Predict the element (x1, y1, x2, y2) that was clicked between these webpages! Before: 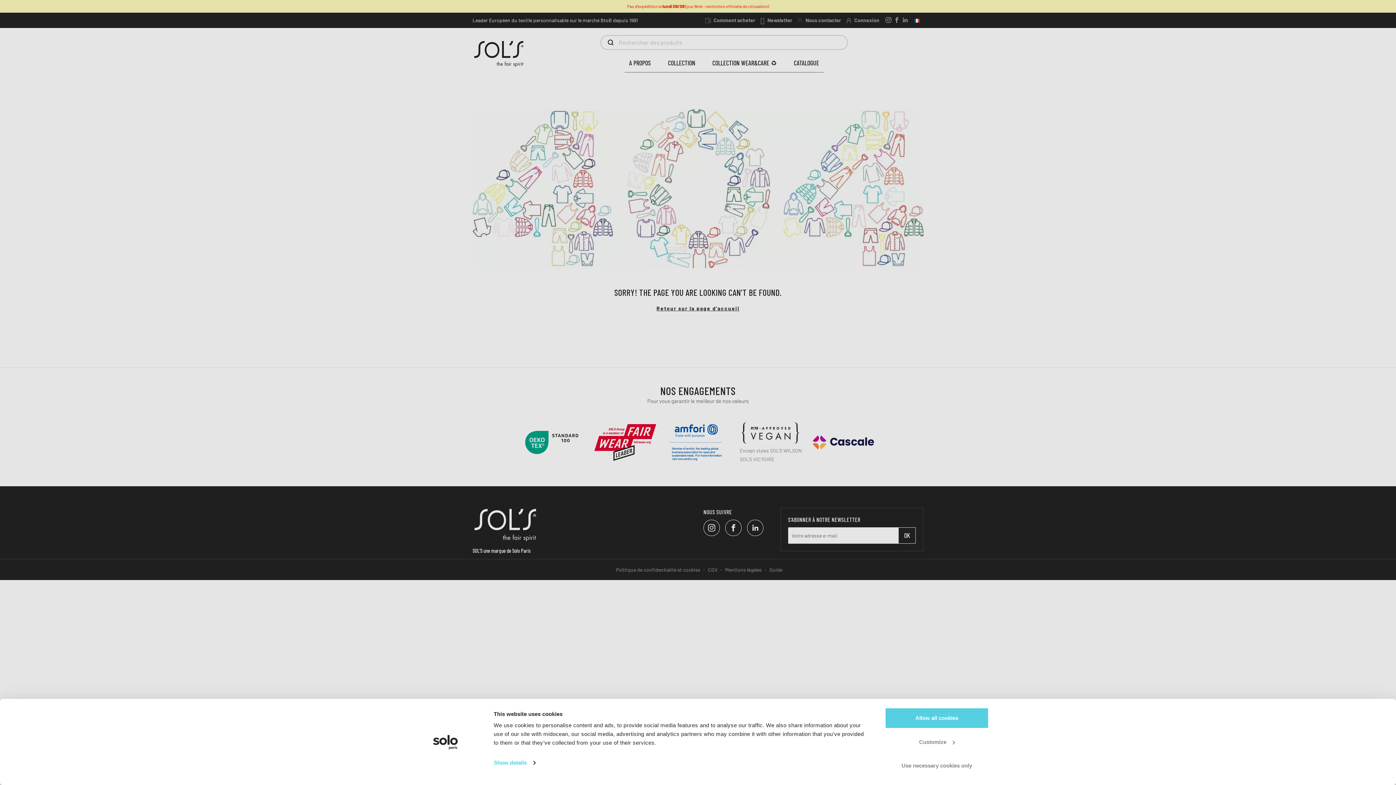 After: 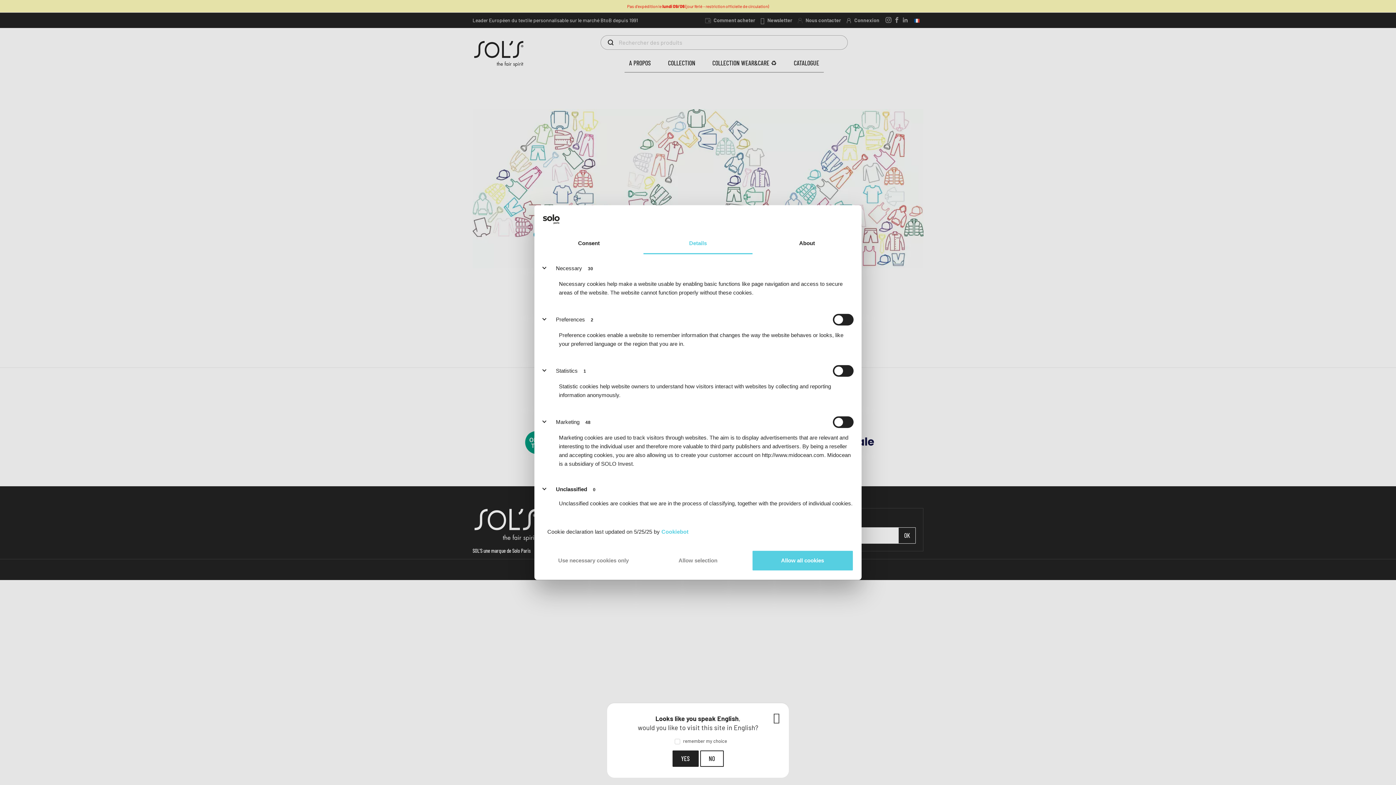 Action: bbox: (493, 757, 535, 768) label: Show details